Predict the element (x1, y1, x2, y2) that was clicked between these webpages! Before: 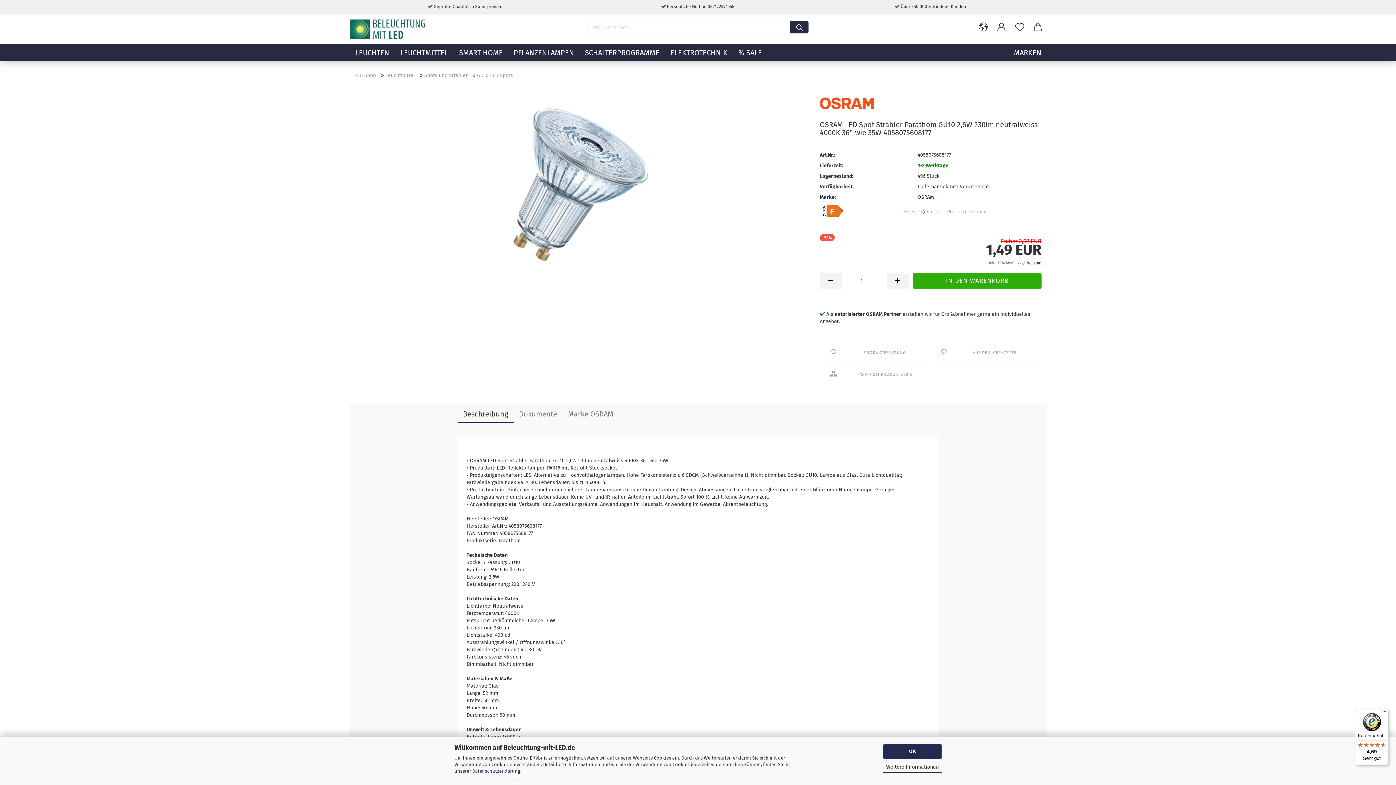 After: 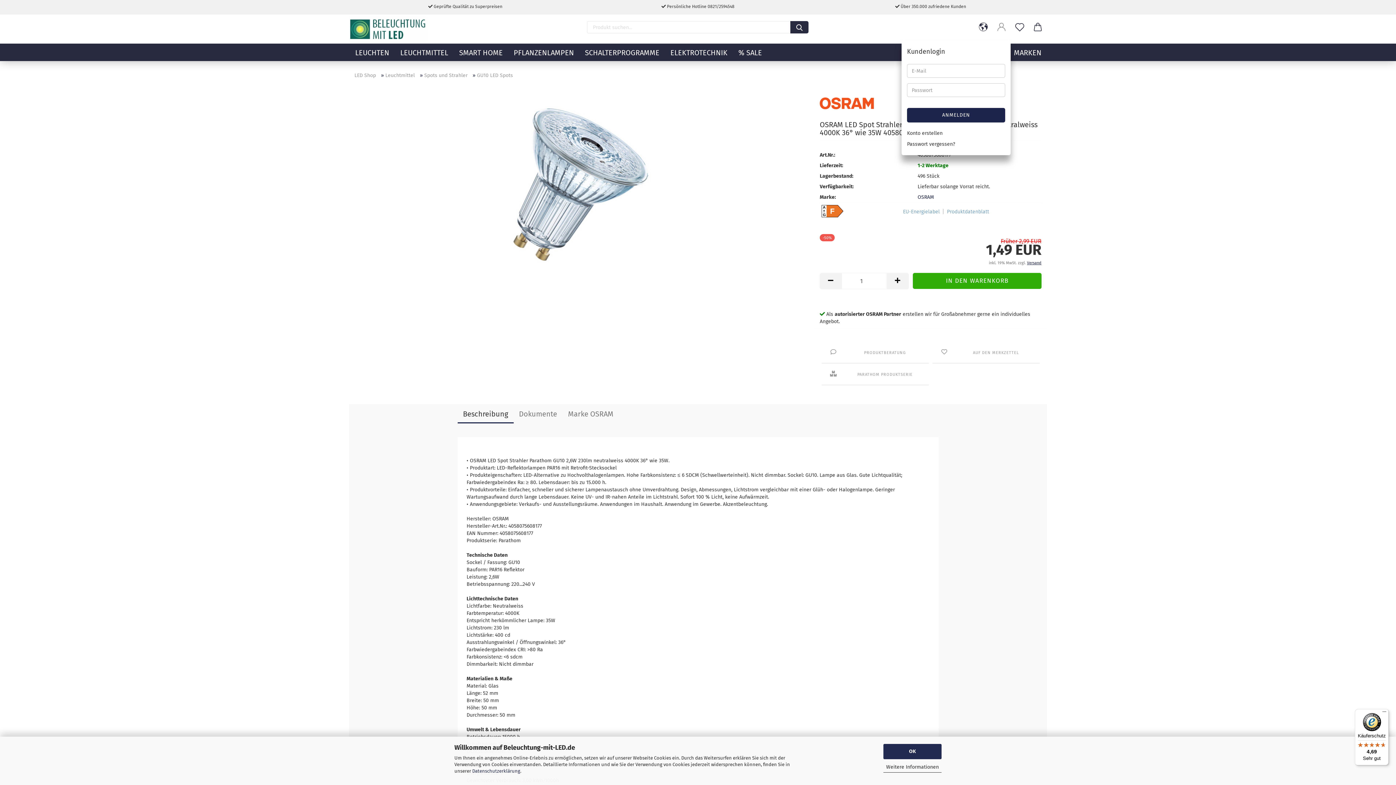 Action: bbox: (992, 14, 1010, 40)